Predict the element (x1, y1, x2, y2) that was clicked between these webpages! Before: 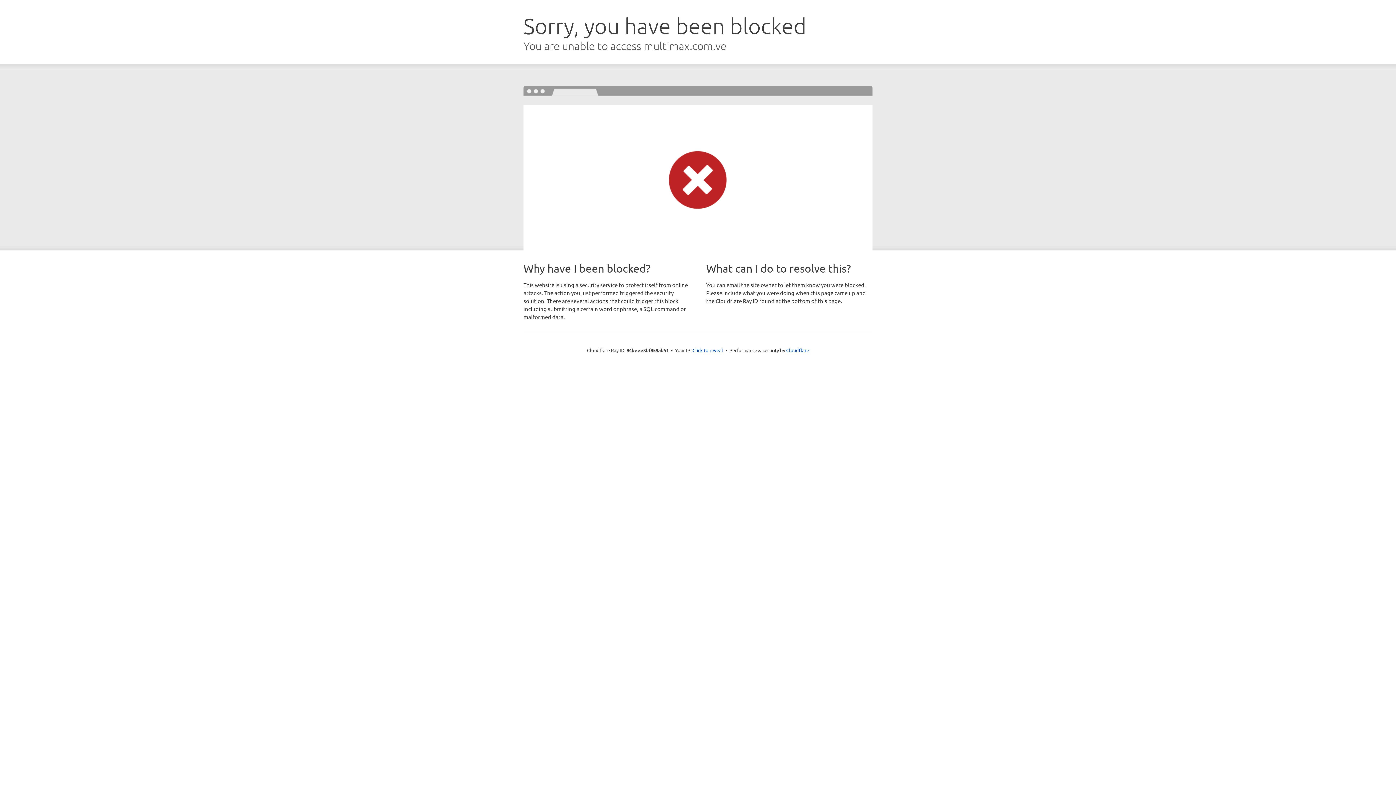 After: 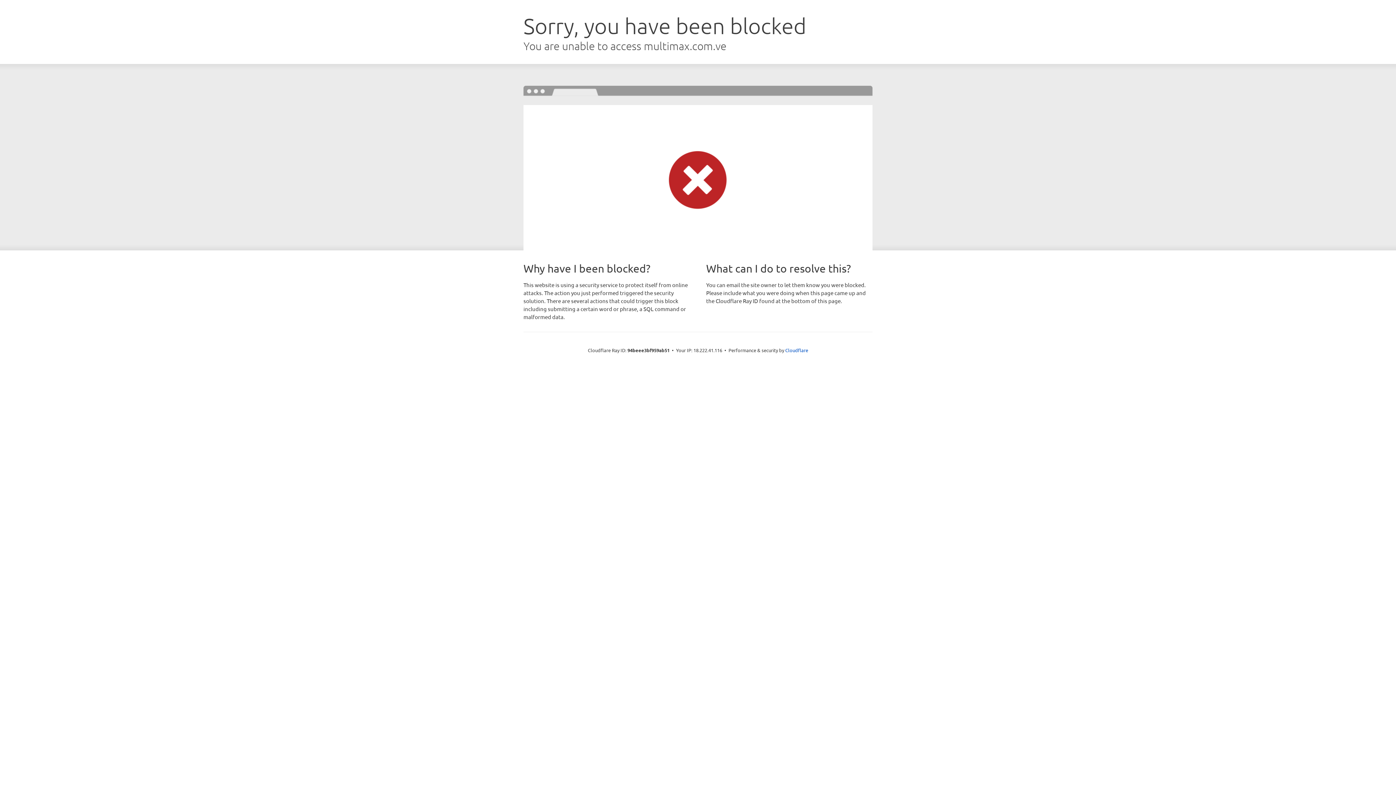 Action: label: Click to reveal bbox: (692, 346, 723, 353)